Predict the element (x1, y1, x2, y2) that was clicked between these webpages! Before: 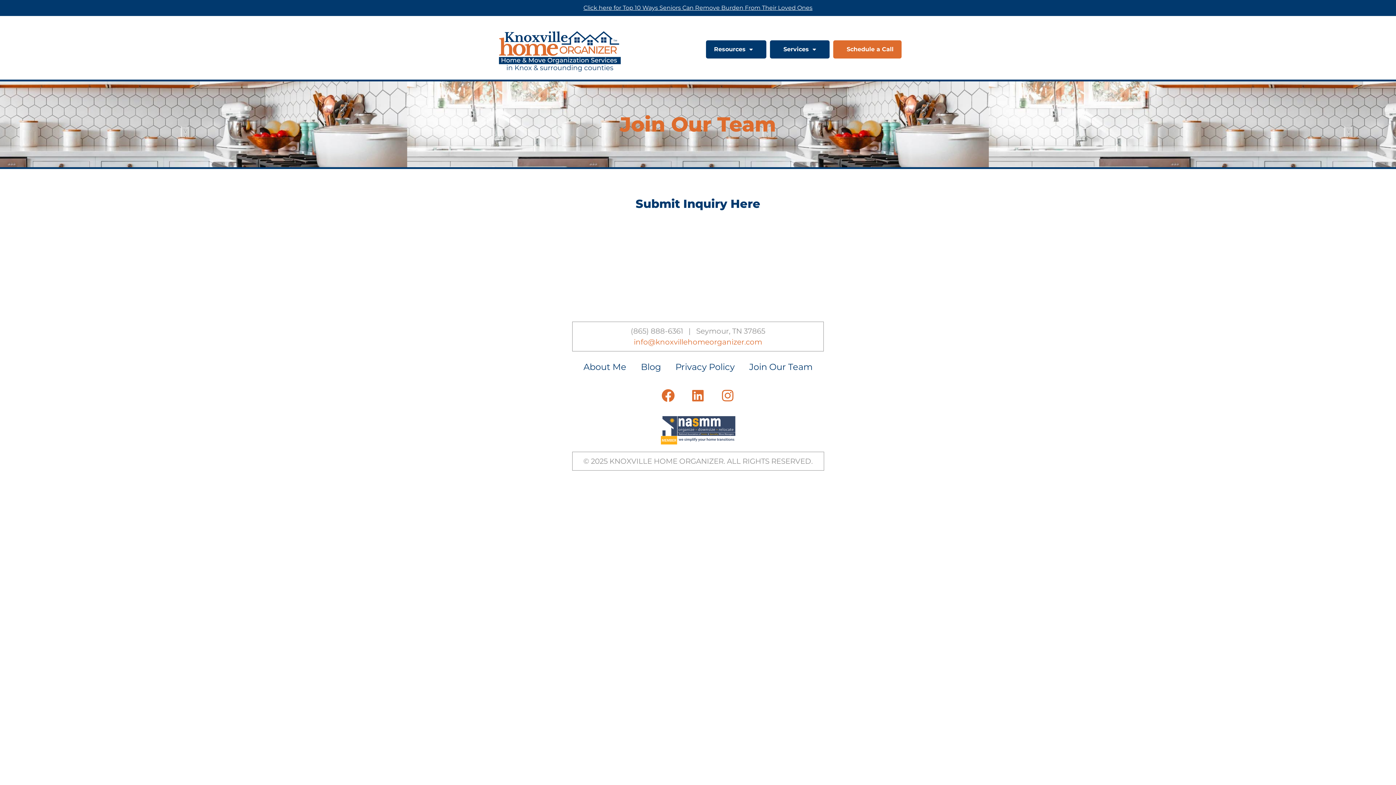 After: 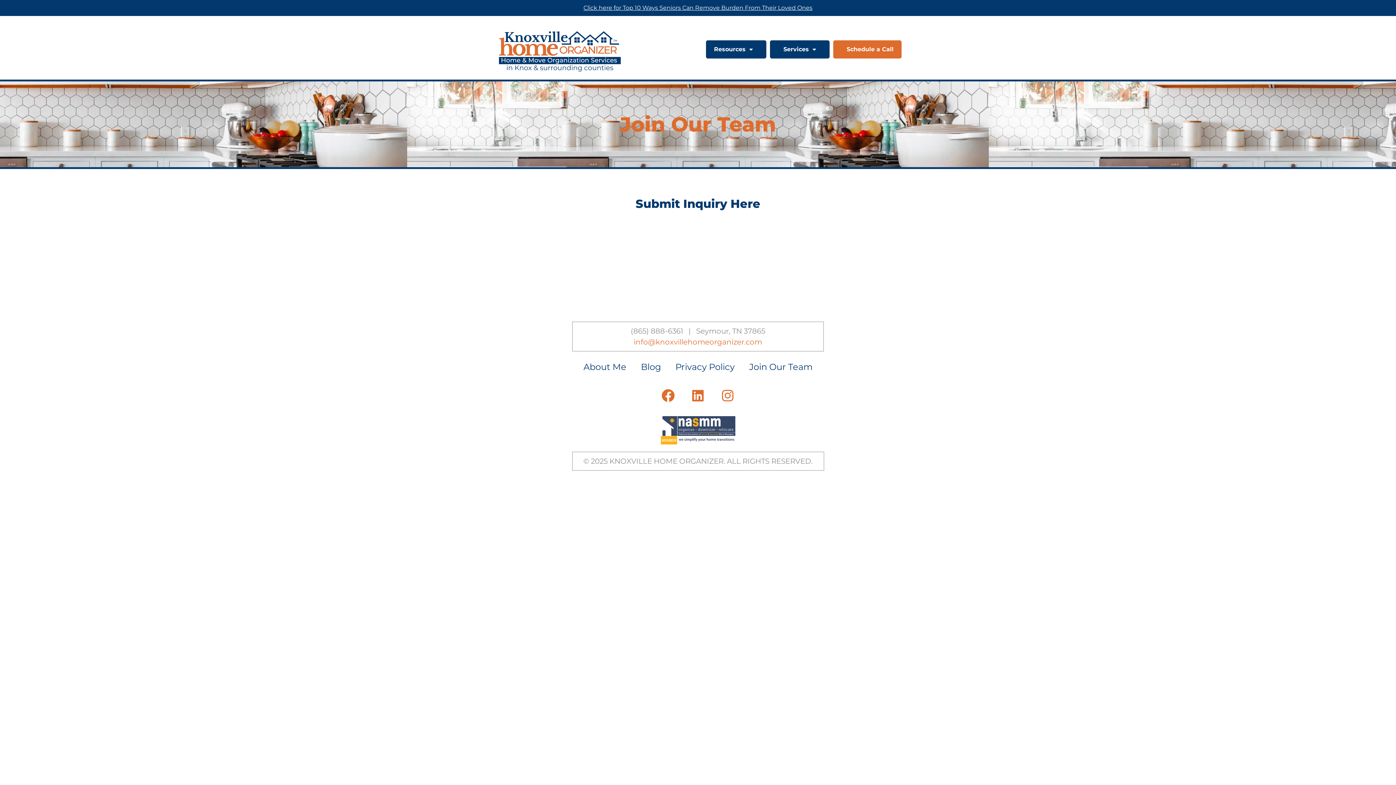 Action: label: Join Our Team bbox: (742, 358, 820, 375)